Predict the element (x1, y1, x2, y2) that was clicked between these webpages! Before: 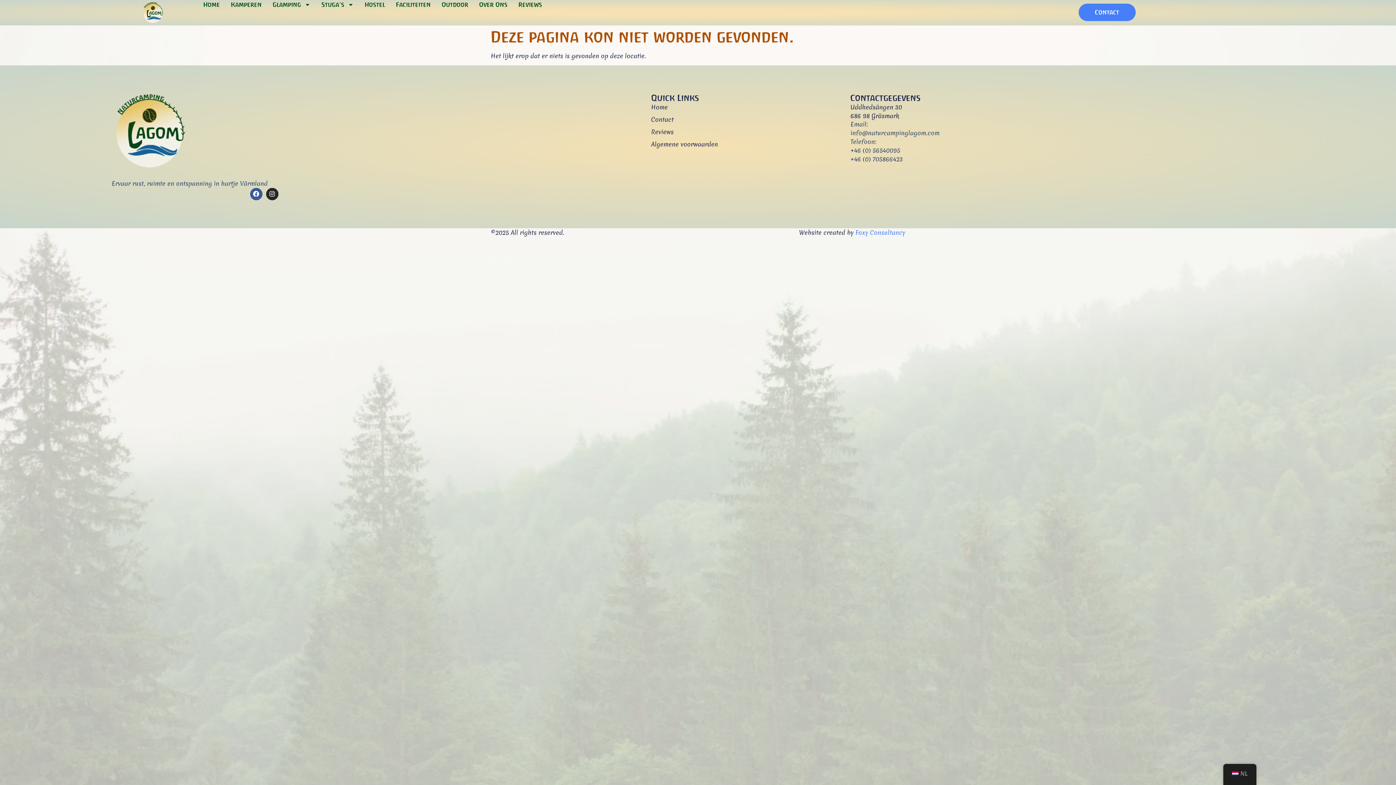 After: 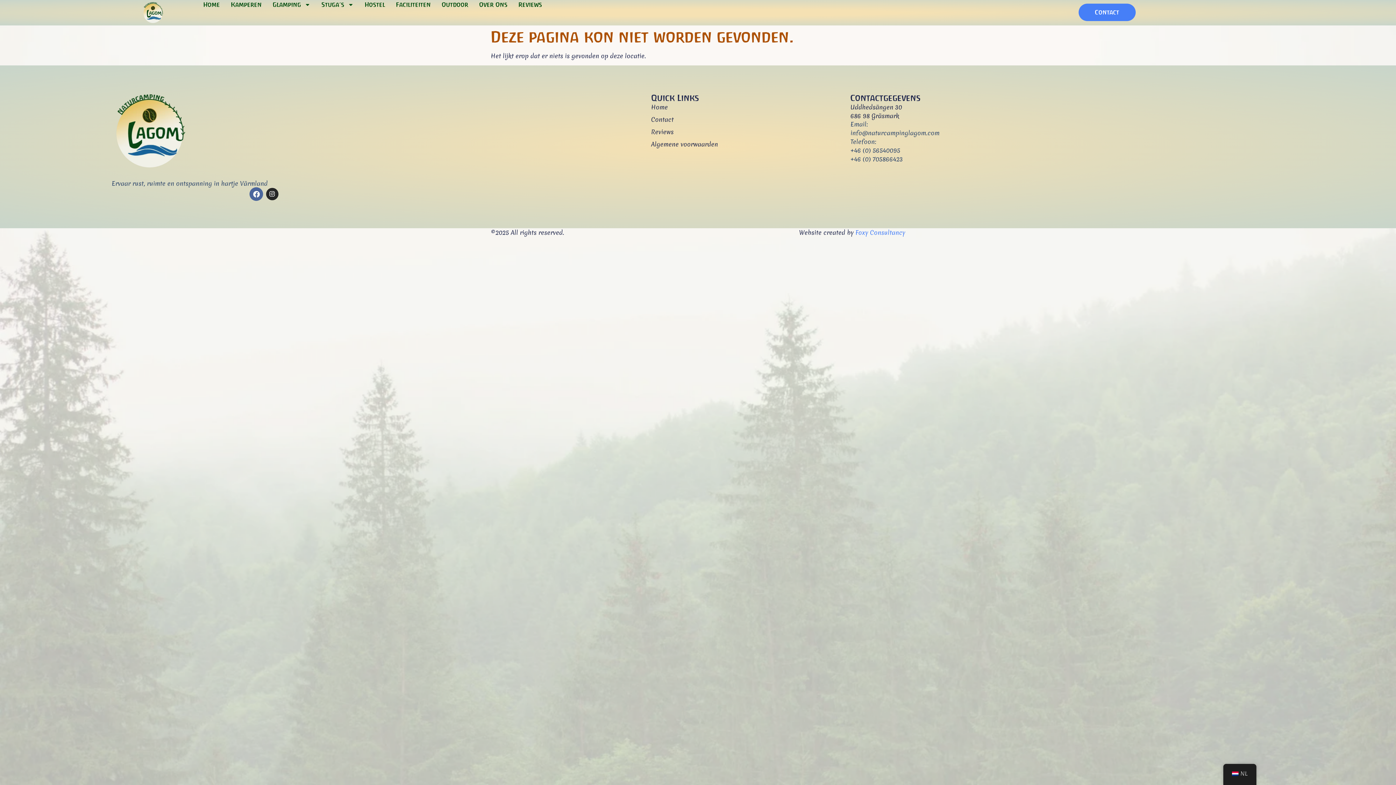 Action: bbox: (250, 187, 262, 200) label: Facebook